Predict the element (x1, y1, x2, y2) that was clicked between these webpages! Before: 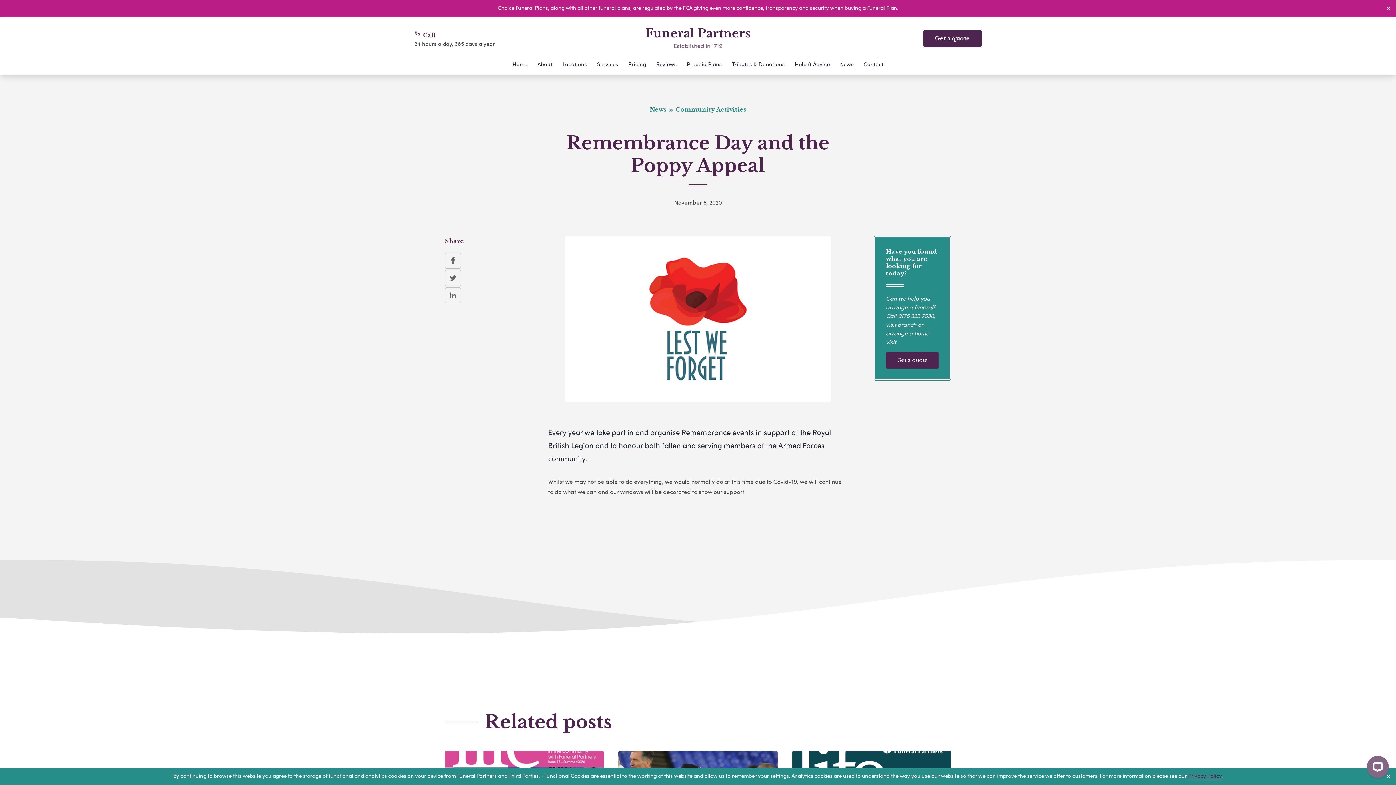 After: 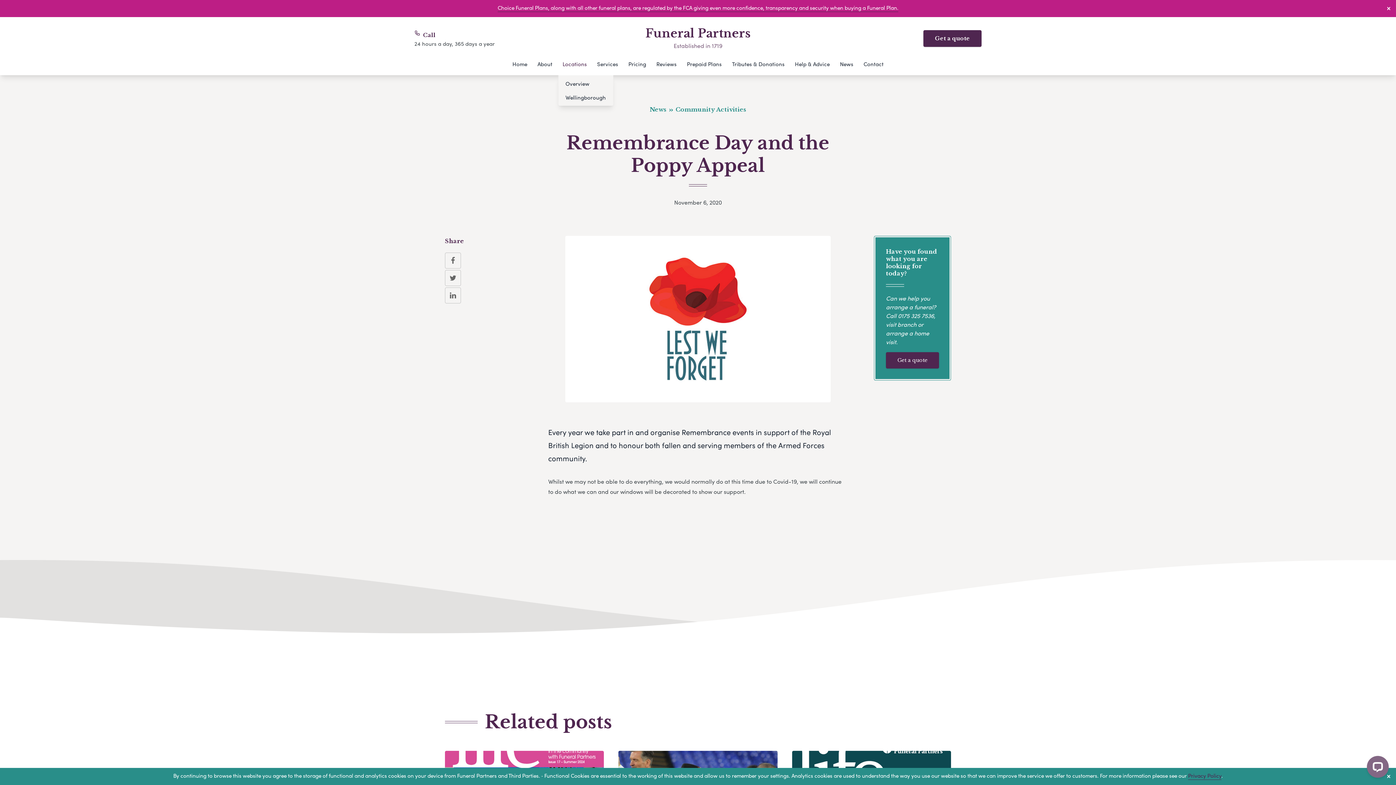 Action: label: Locations bbox: (558, 58, 591, 75)